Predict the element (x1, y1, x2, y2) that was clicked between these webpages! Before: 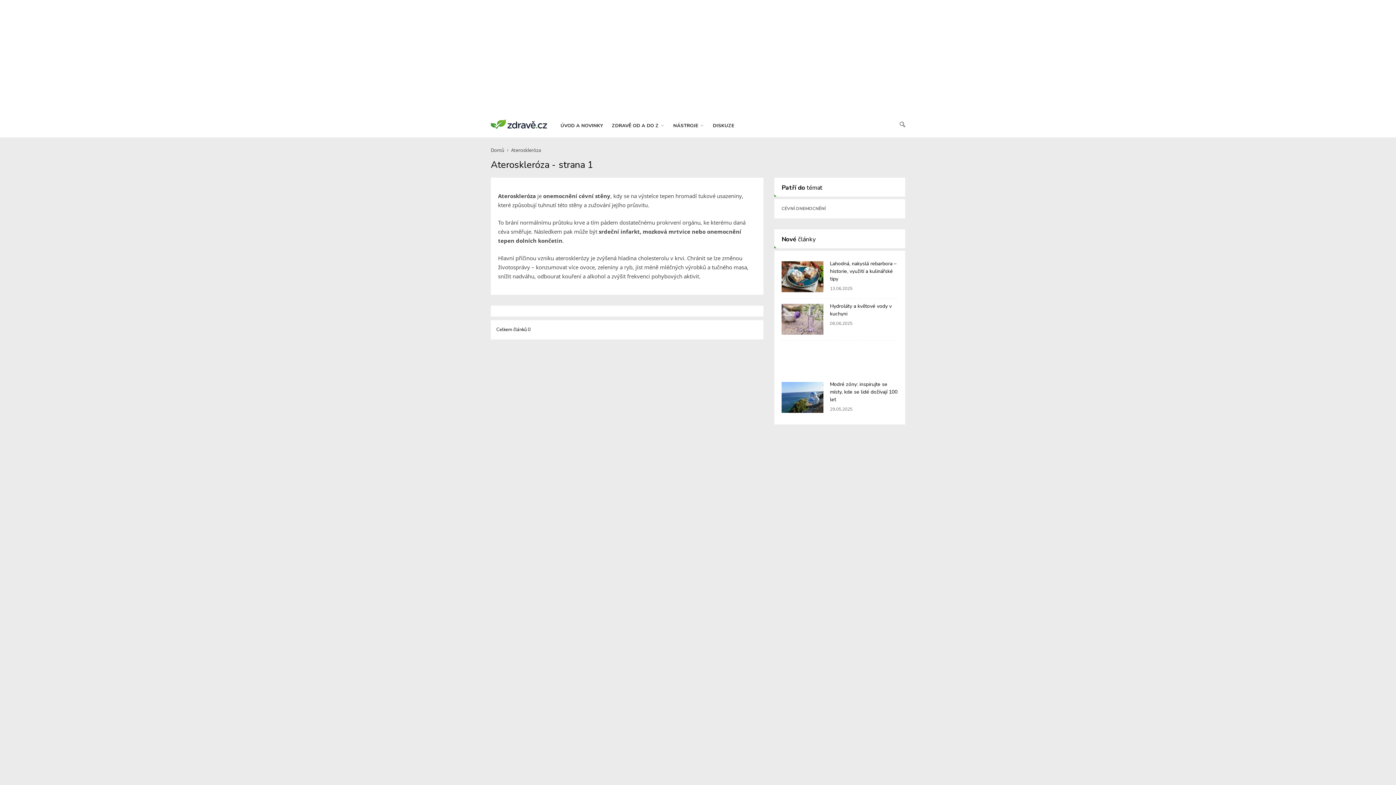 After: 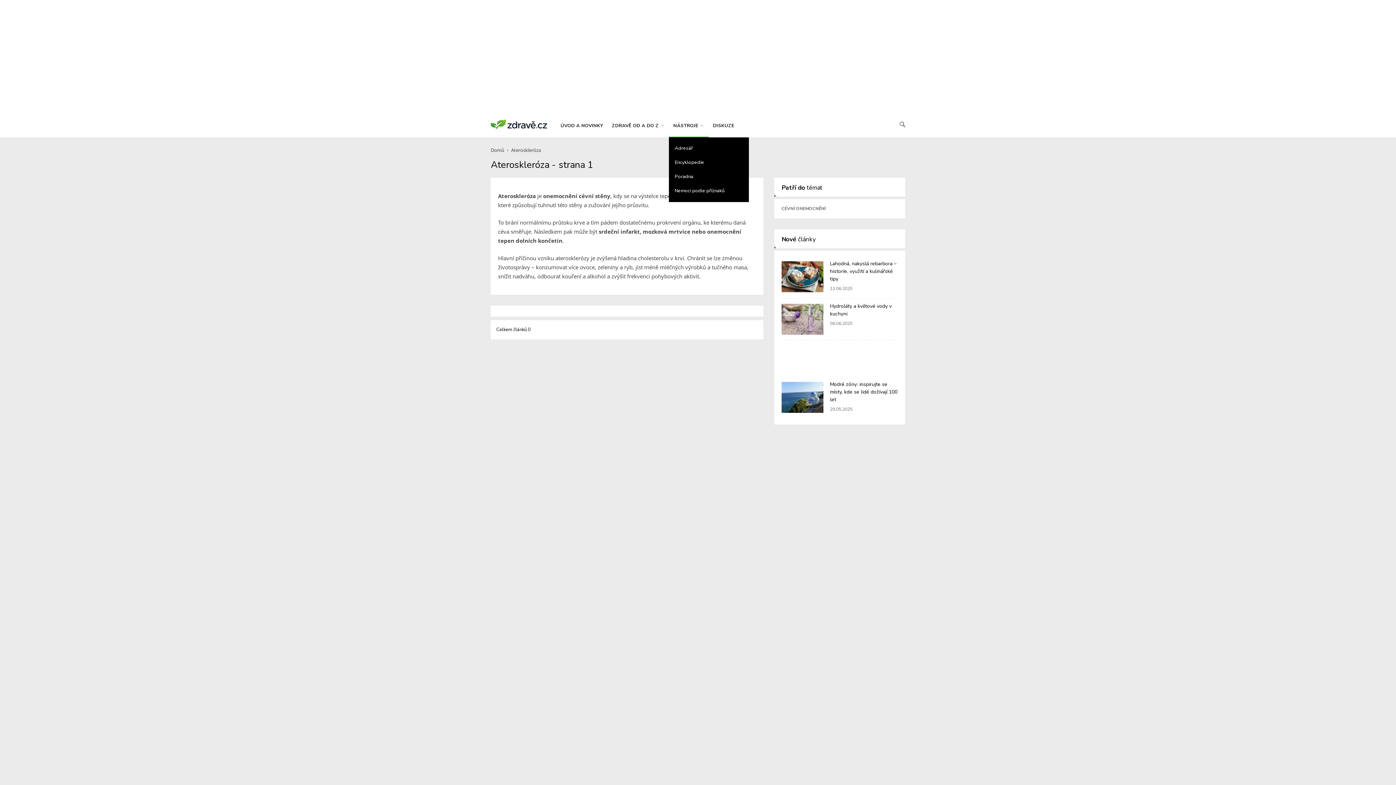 Action: bbox: (669, 116, 708, 137) label: NÁSTROJE 